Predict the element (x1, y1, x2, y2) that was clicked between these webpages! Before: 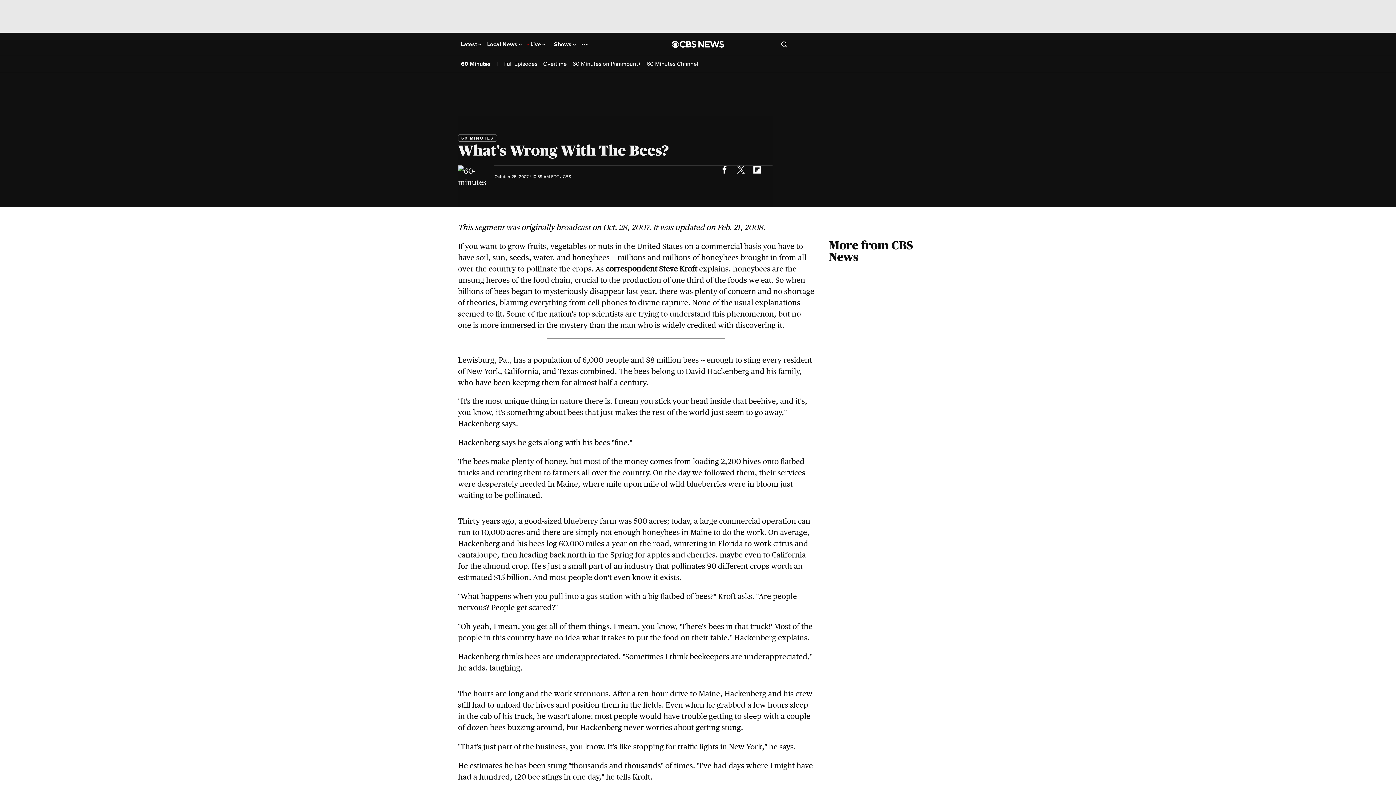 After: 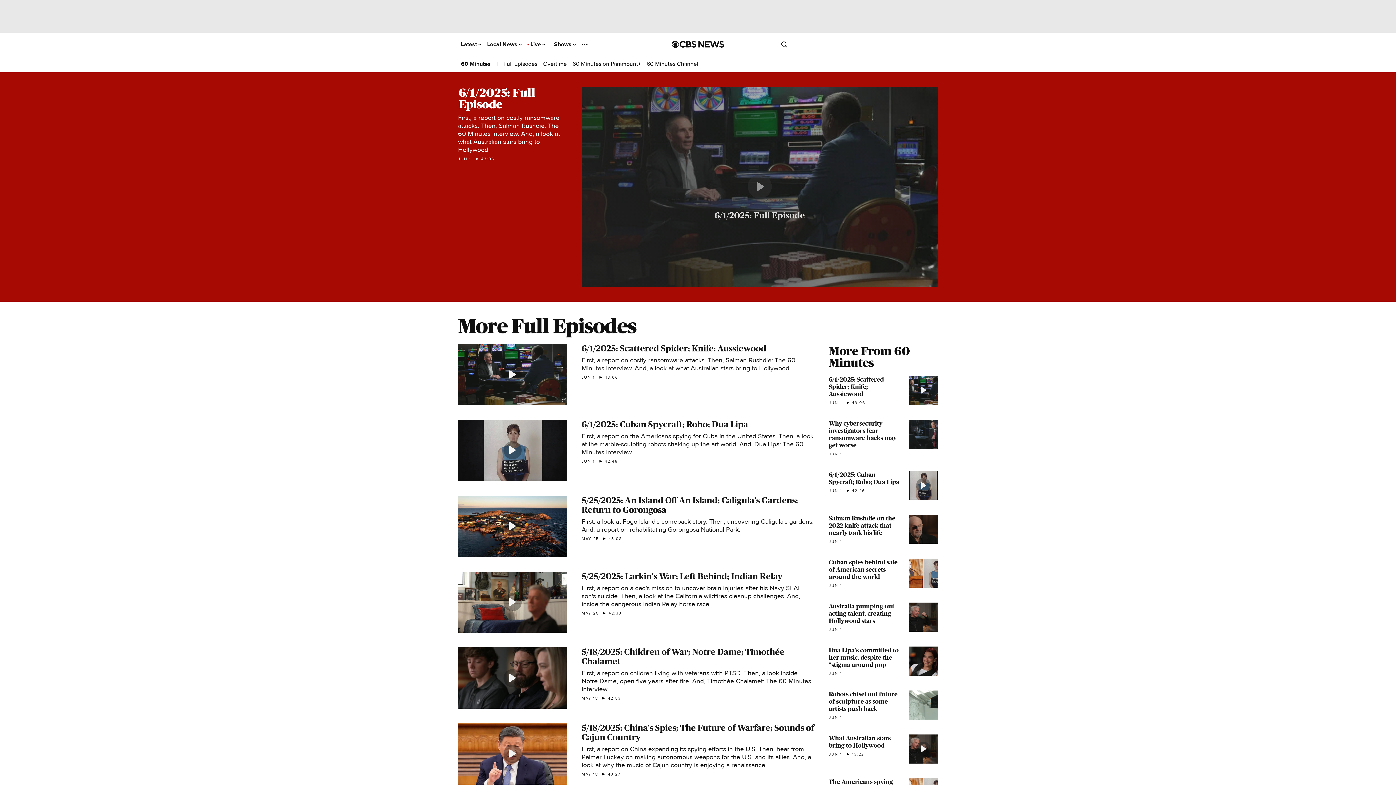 Action: label: Full Episodes bbox: (503, 60, 537, 67)